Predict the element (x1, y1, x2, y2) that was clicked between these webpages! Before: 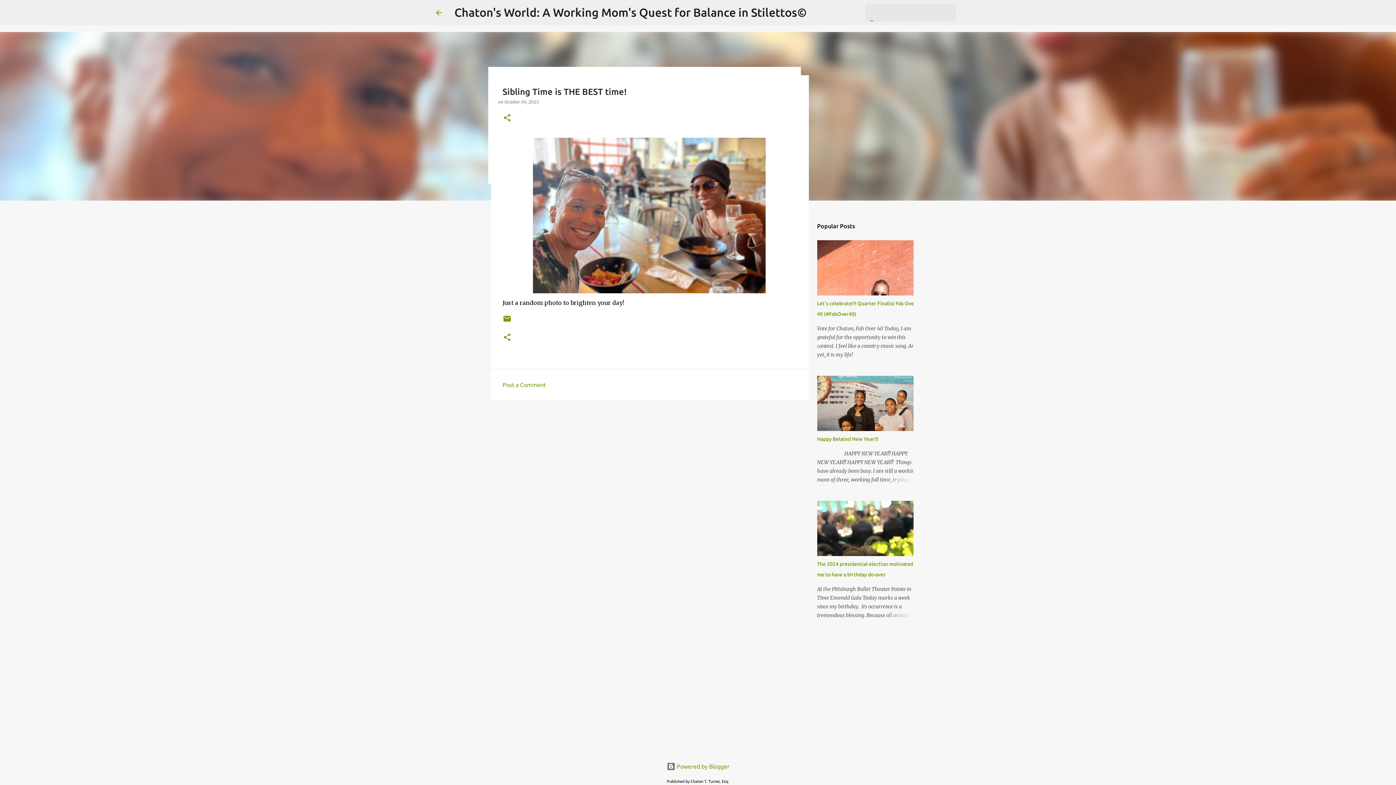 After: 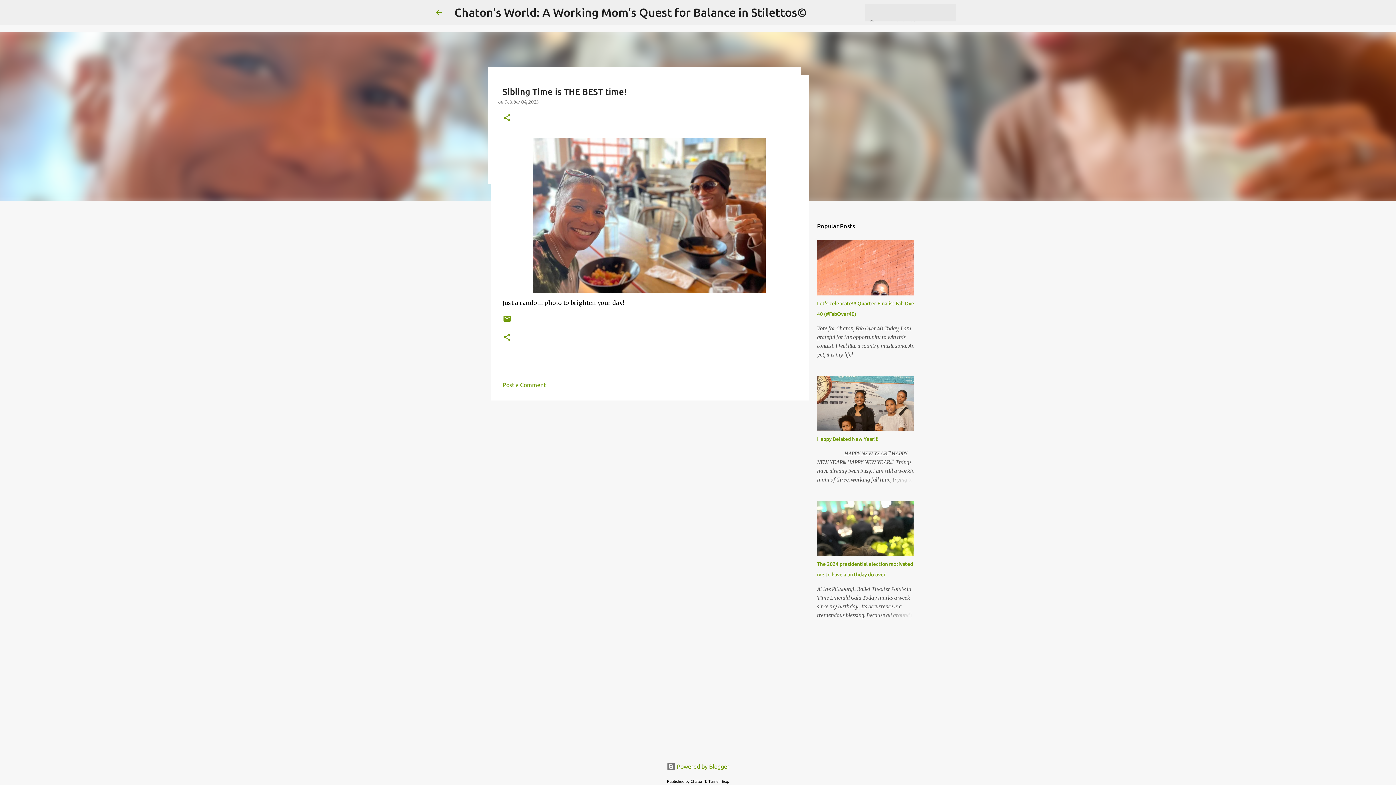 Action: bbox: (504, 99, 538, 104) label: October 04, 2023